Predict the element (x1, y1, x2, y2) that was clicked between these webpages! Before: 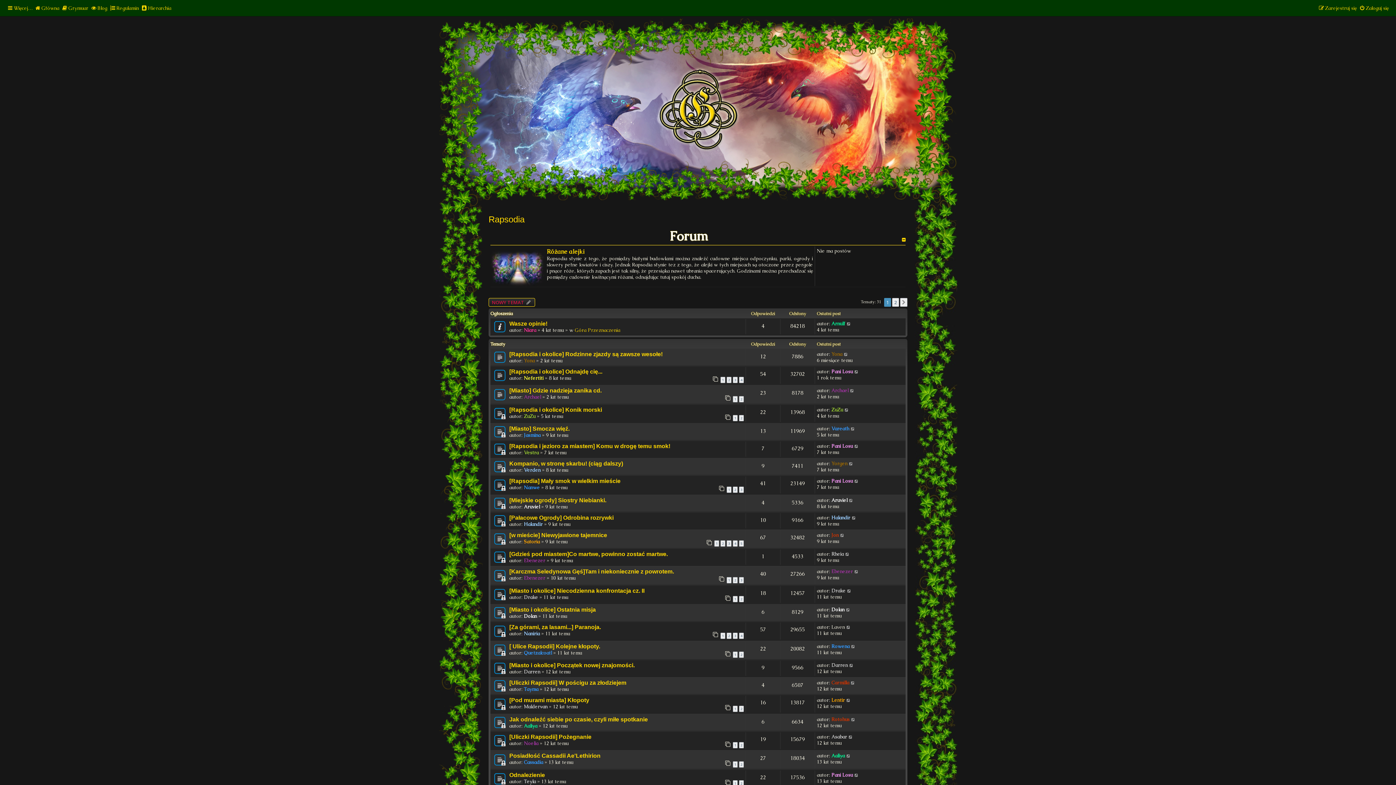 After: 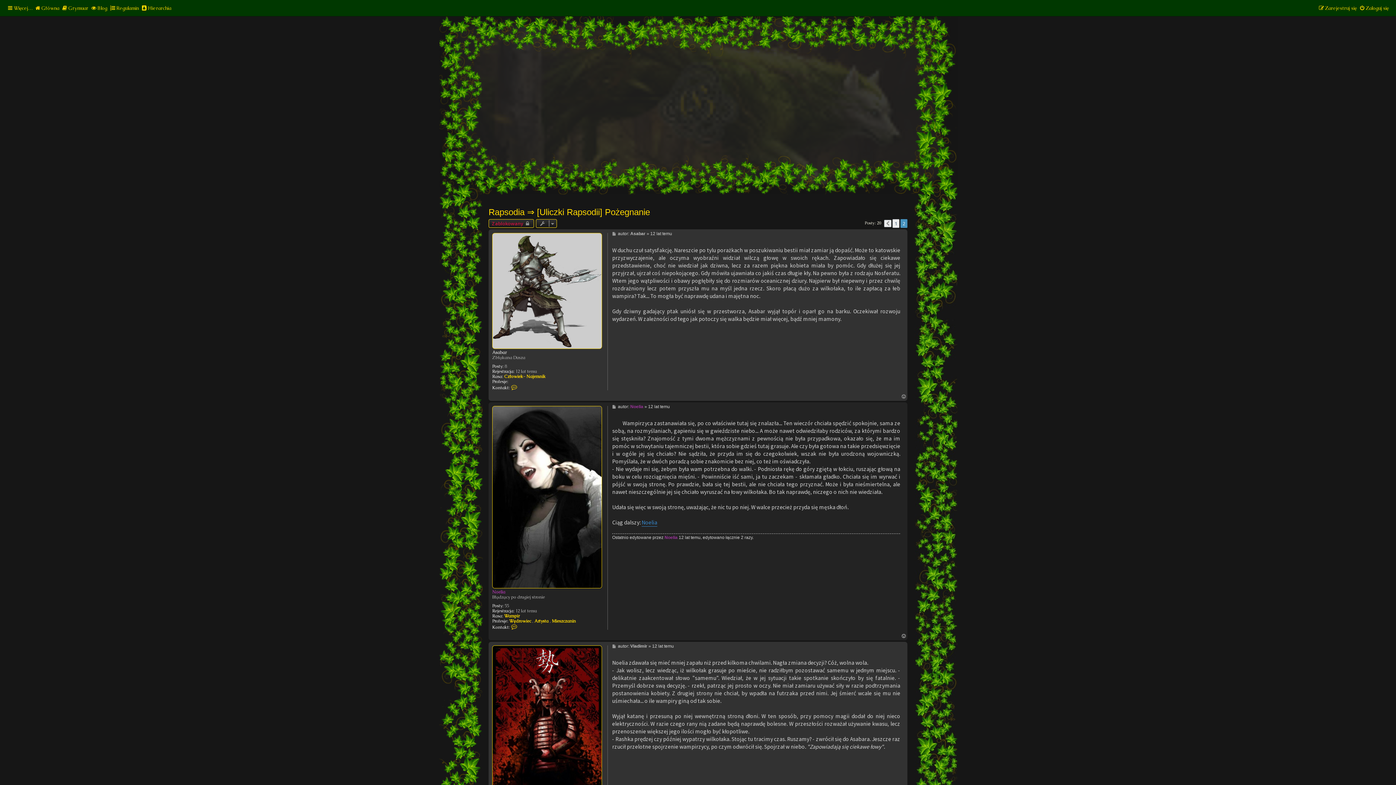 Action: bbox: (739, 742, 744, 748) label: 2